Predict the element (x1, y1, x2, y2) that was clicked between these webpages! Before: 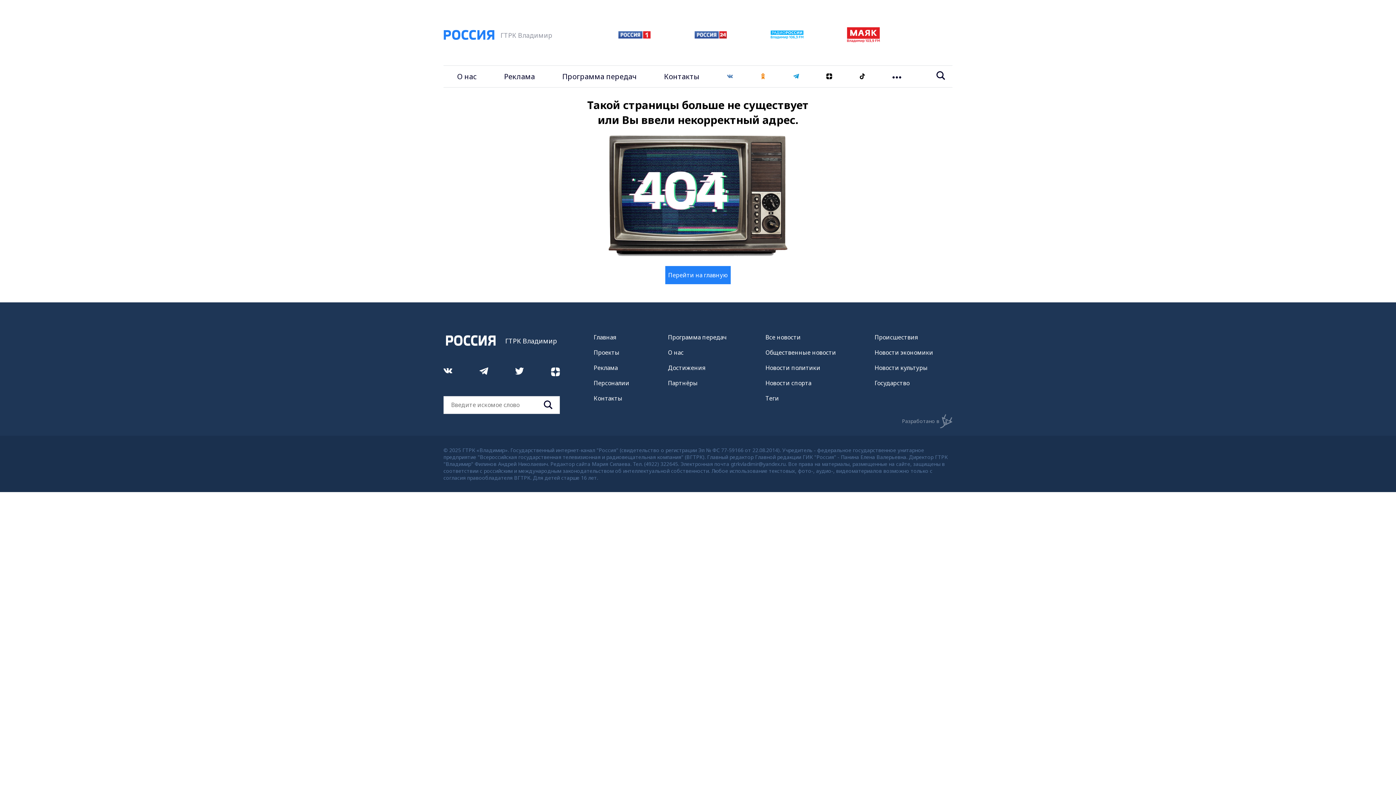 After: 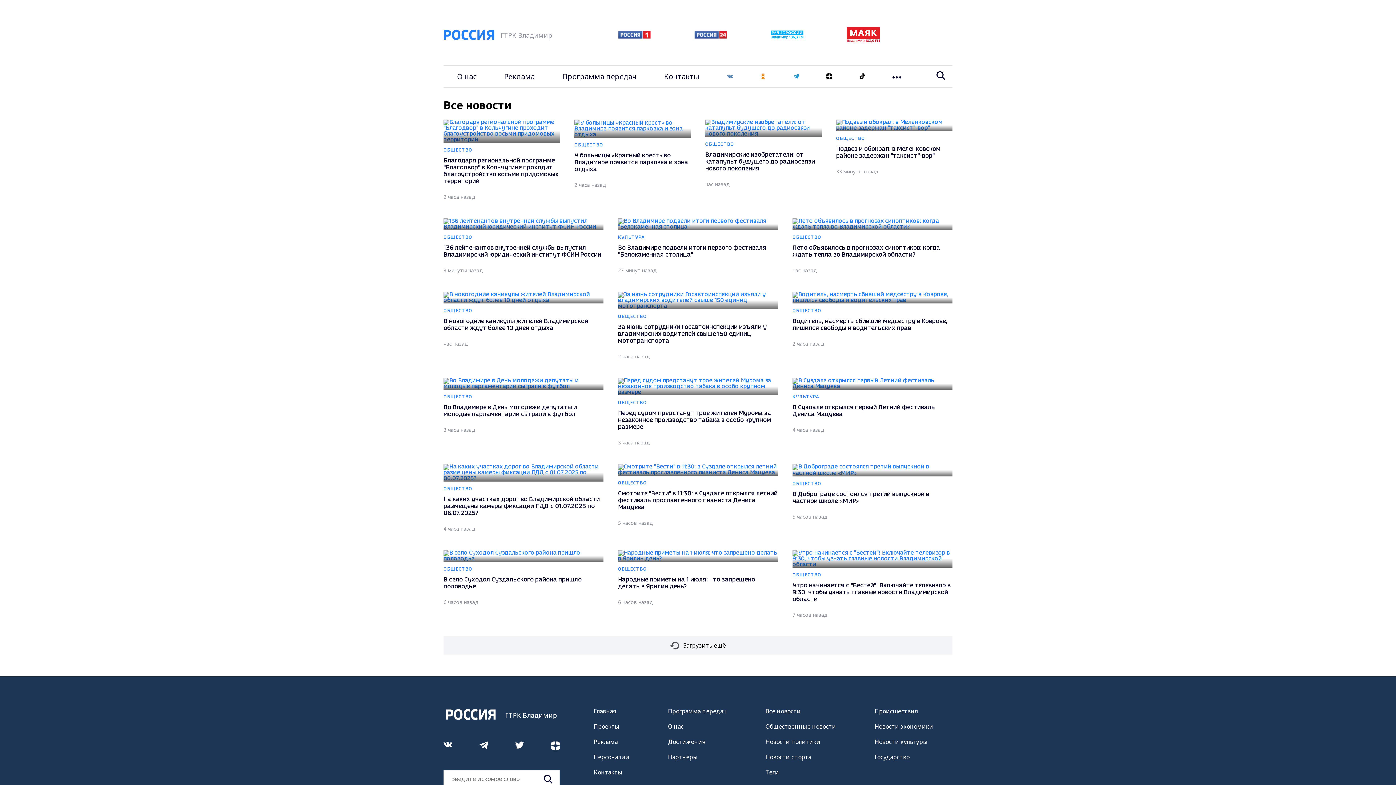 Action: bbox: (765, 333, 800, 341) label: Все новости